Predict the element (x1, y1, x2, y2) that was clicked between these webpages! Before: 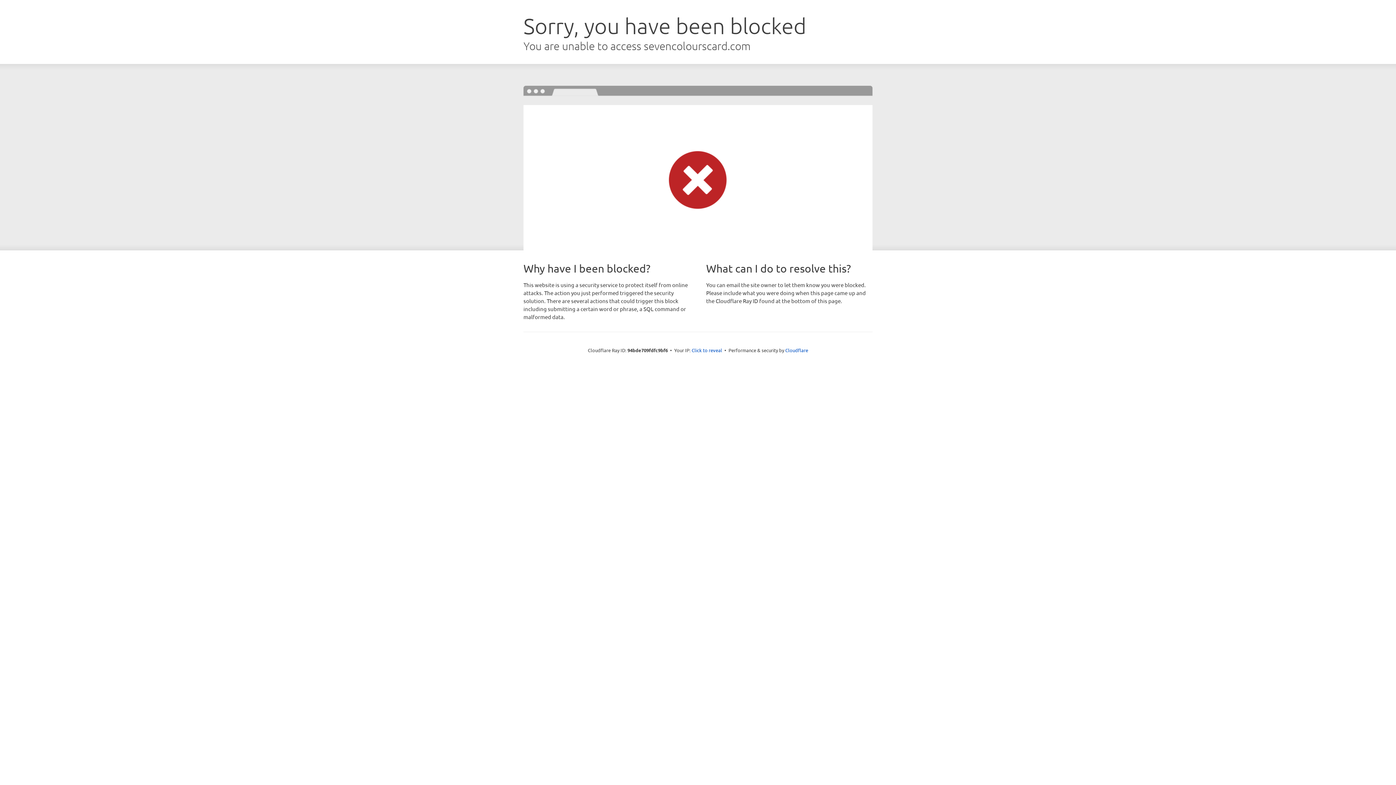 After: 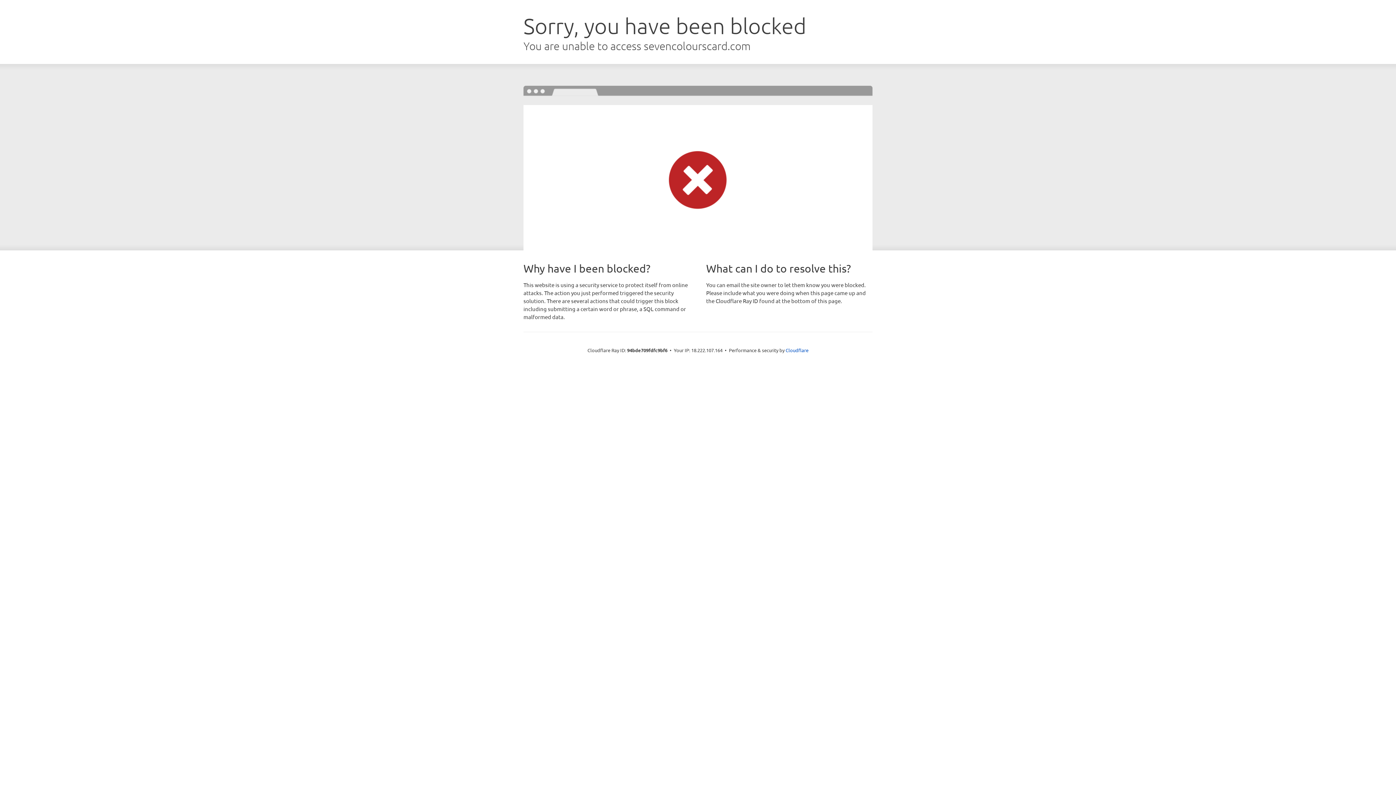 Action: bbox: (691, 346, 722, 353) label: Click to reveal